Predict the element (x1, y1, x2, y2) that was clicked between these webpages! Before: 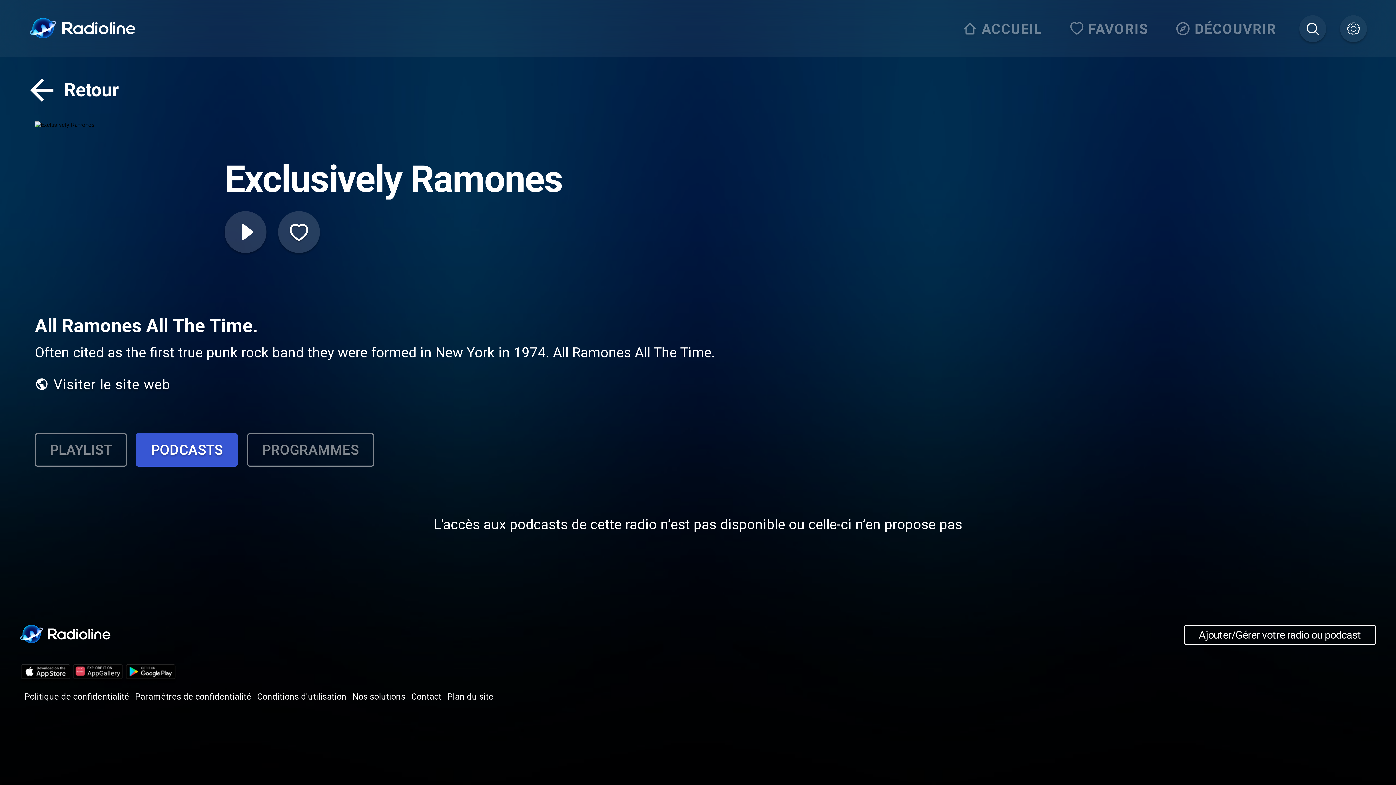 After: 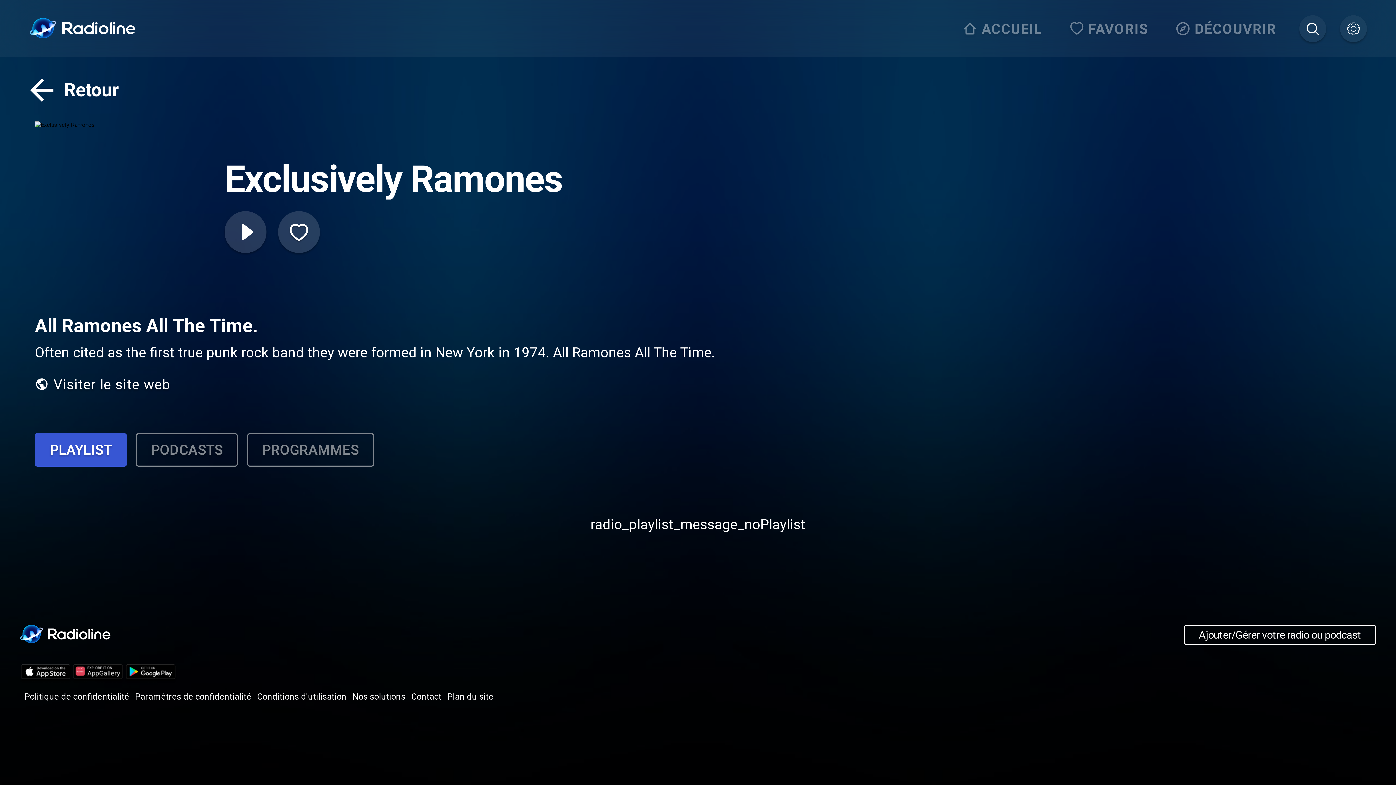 Action: label: PLAYLIST bbox: (34, 433, 126, 466)